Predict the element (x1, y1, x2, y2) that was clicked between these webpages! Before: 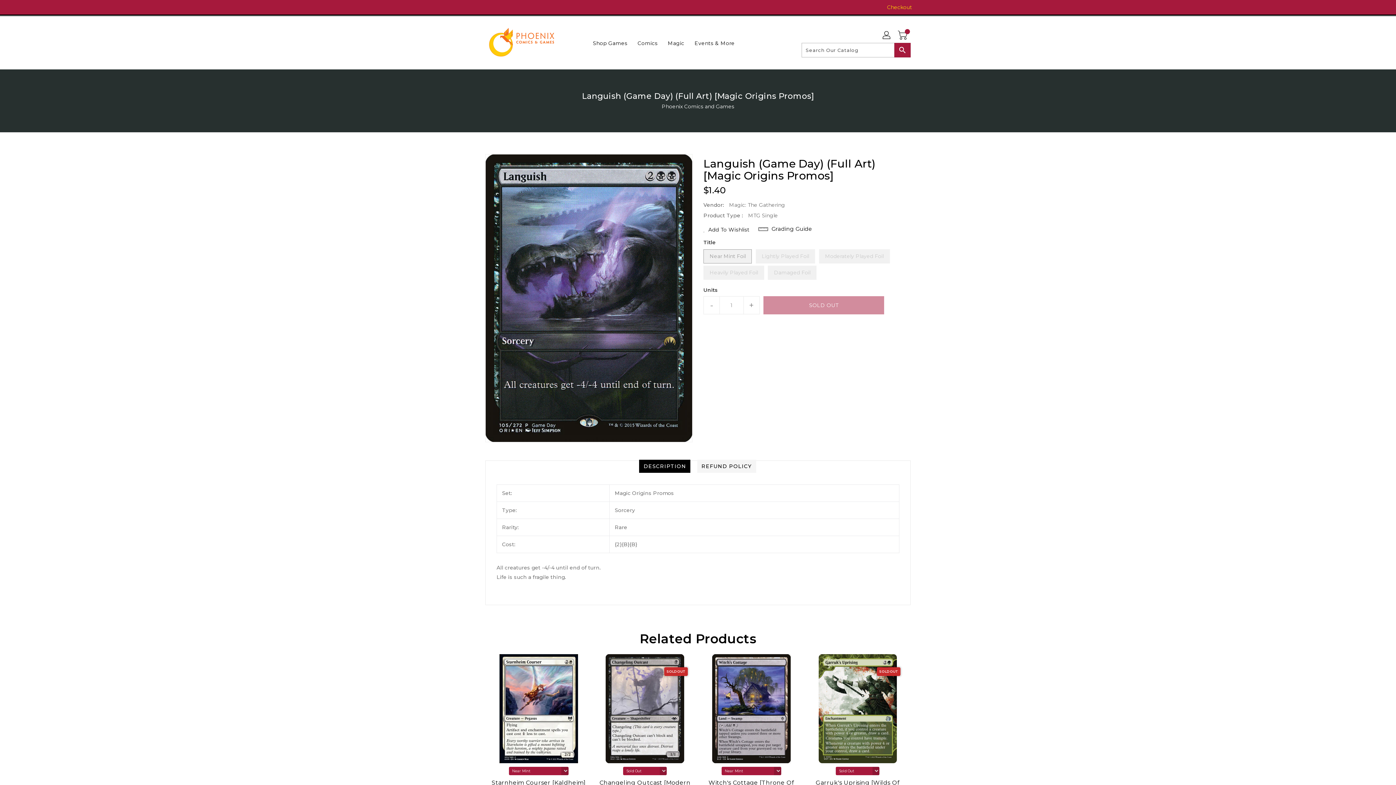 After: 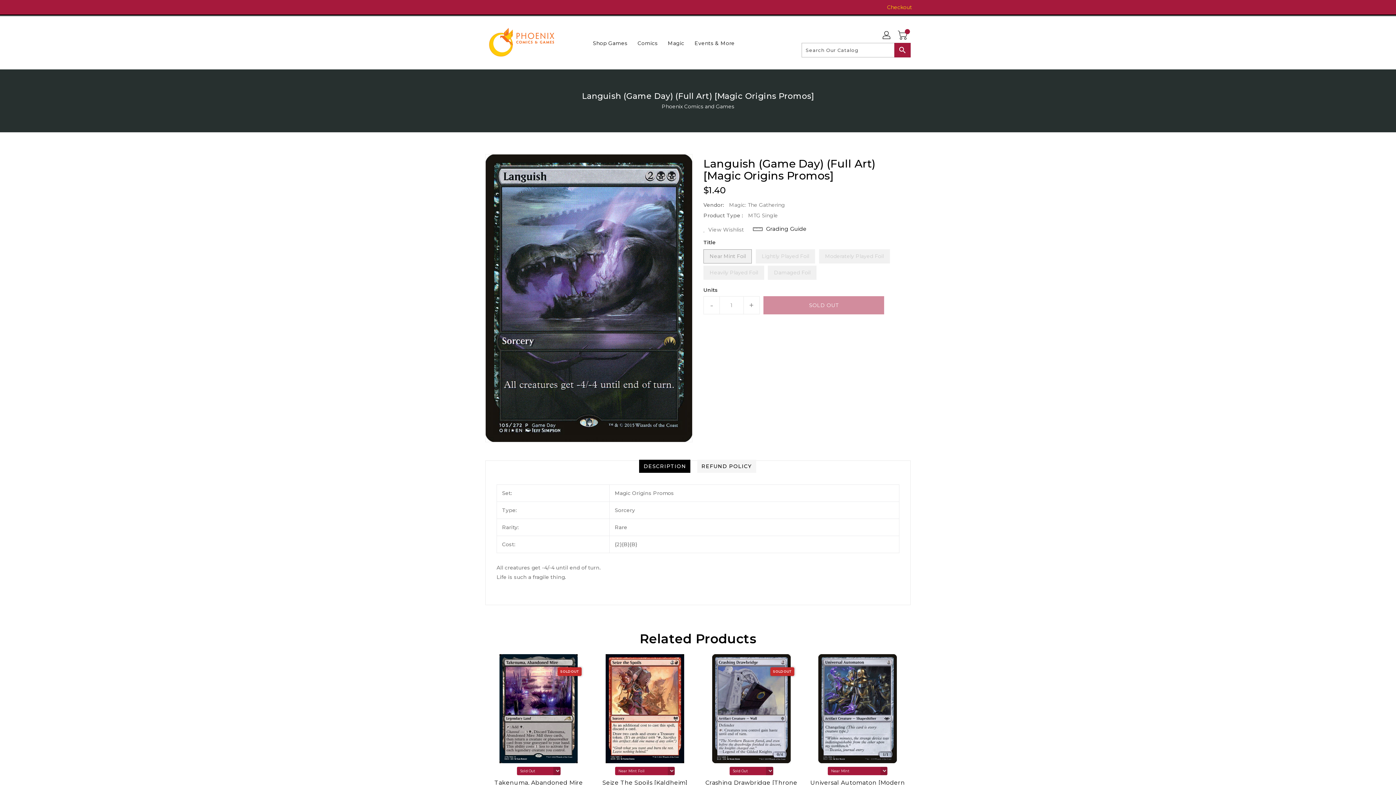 Action: label: Add To Wishlist bbox: (703, 226, 749, 233)